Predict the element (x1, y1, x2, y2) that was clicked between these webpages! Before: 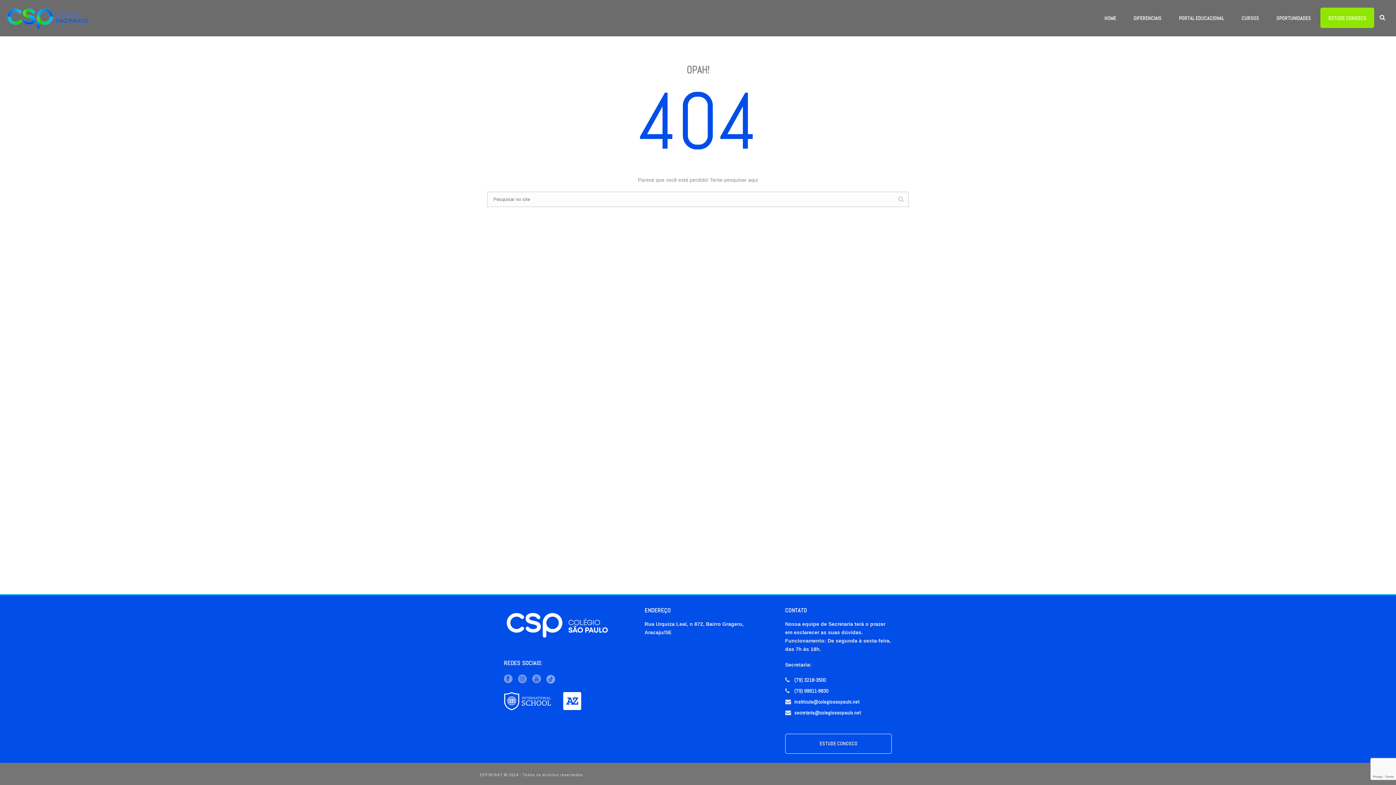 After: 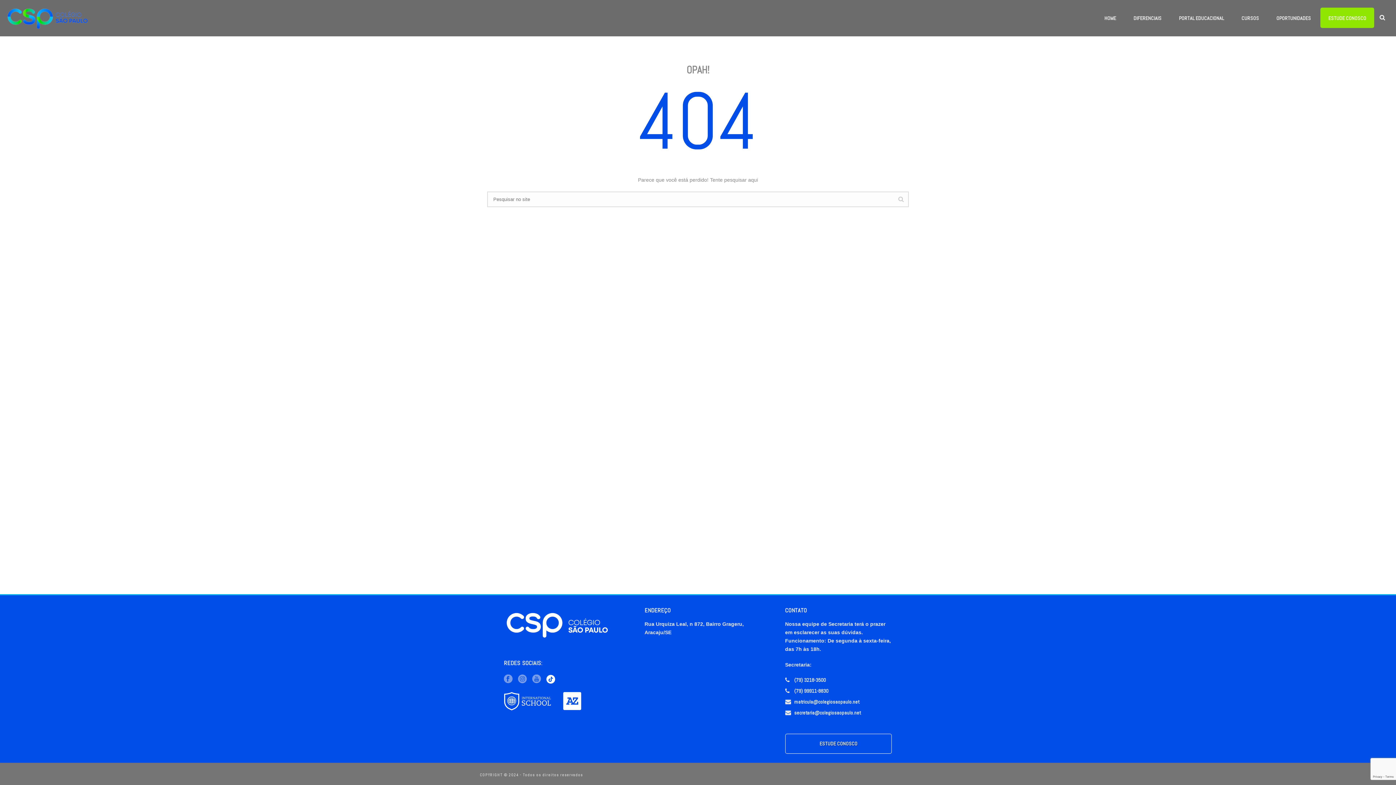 Action: bbox: (546, 675, 555, 683)